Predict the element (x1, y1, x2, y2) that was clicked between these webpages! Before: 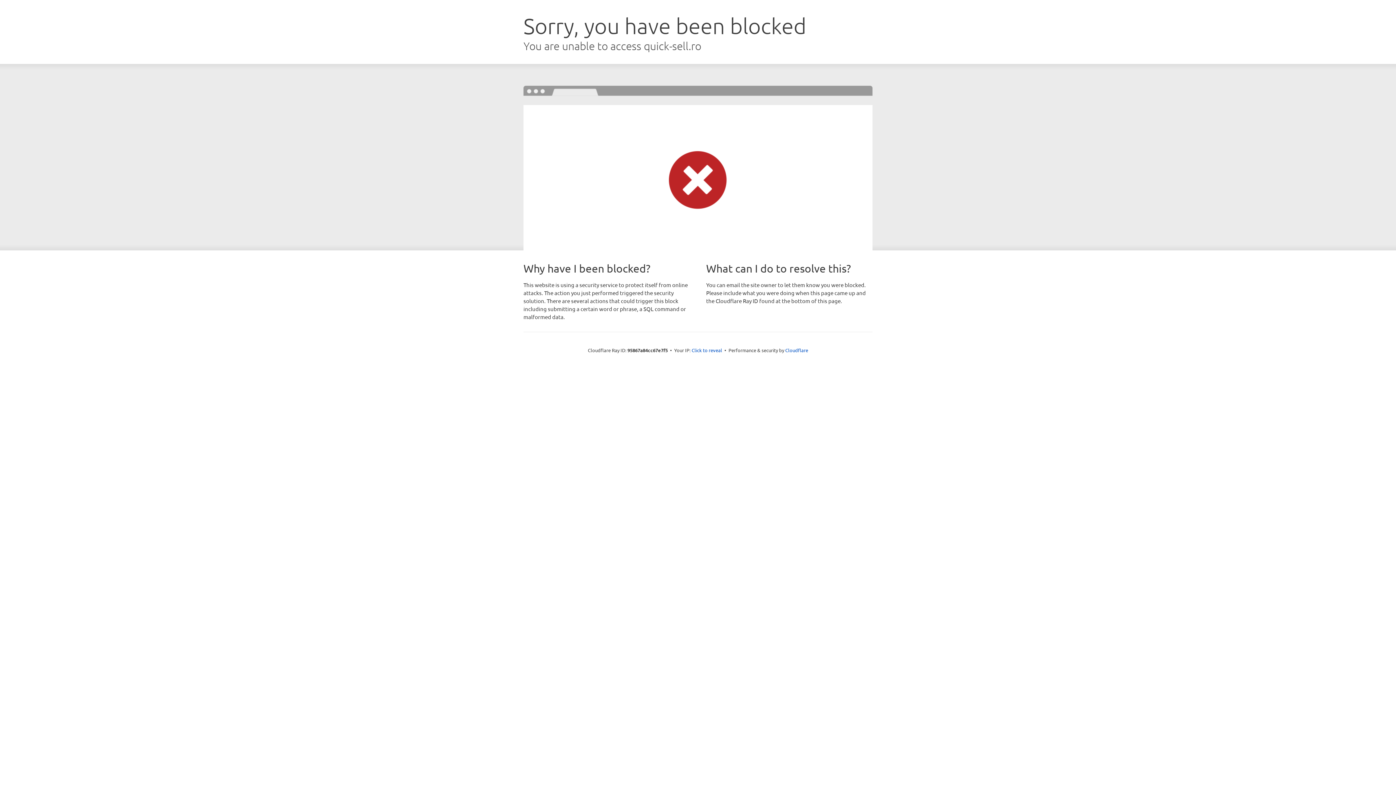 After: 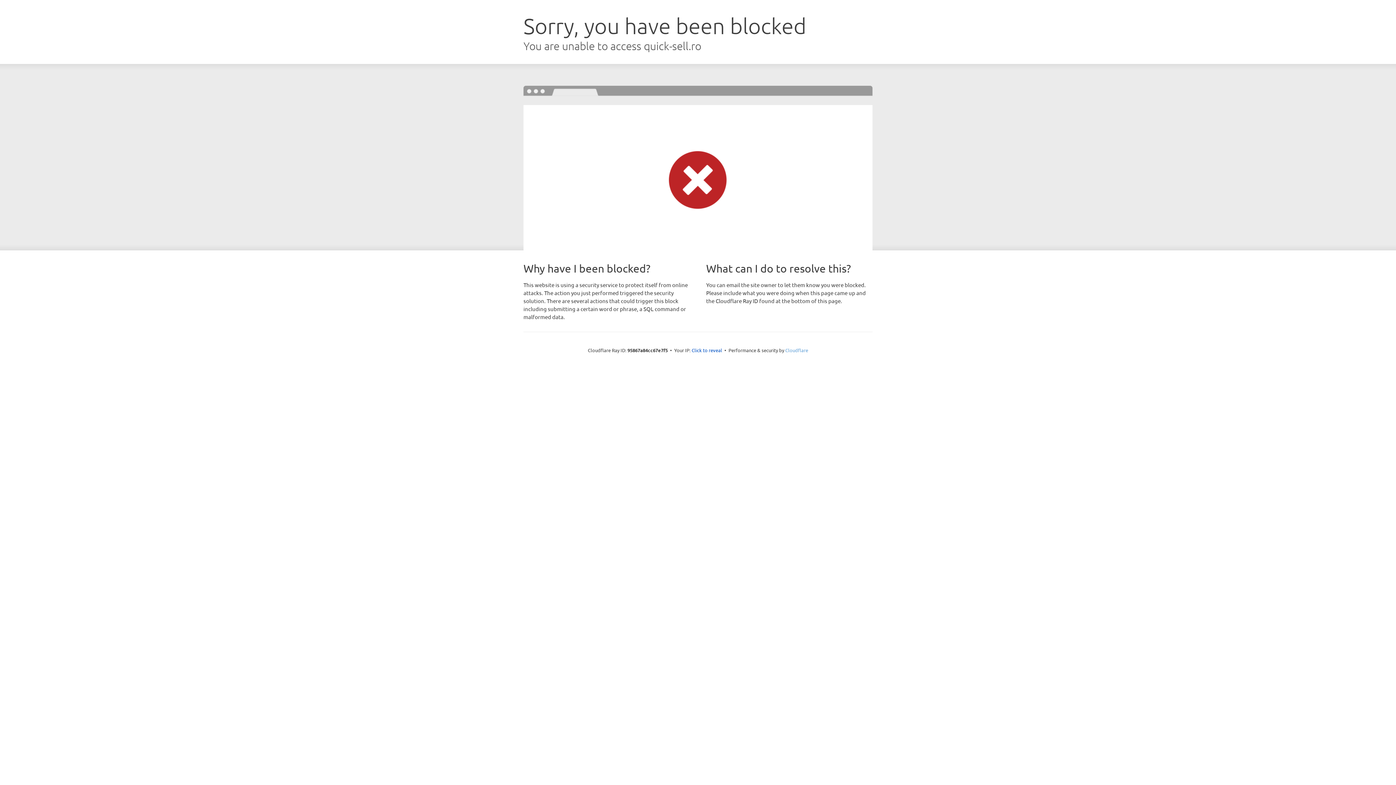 Action: label: Cloudflare bbox: (785, 347, 808, 353)